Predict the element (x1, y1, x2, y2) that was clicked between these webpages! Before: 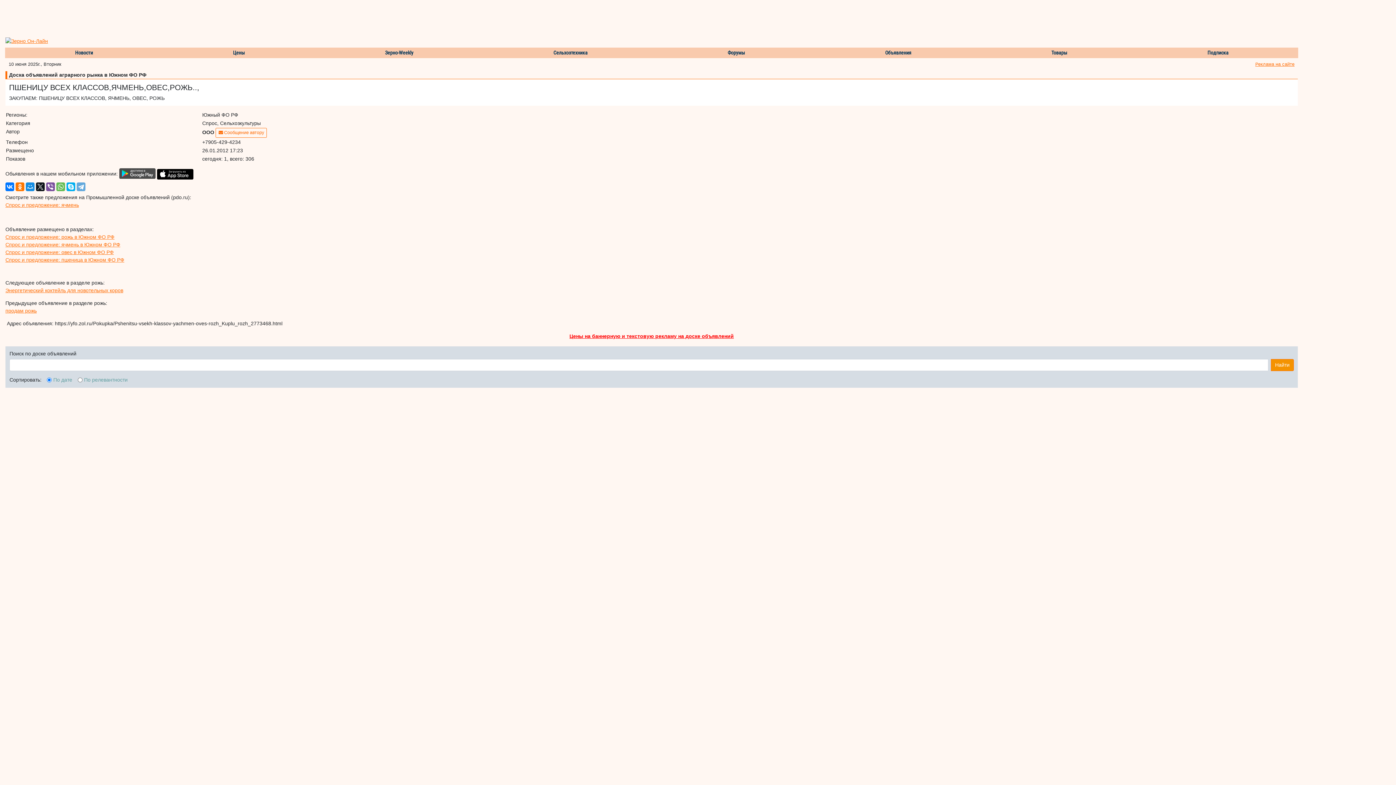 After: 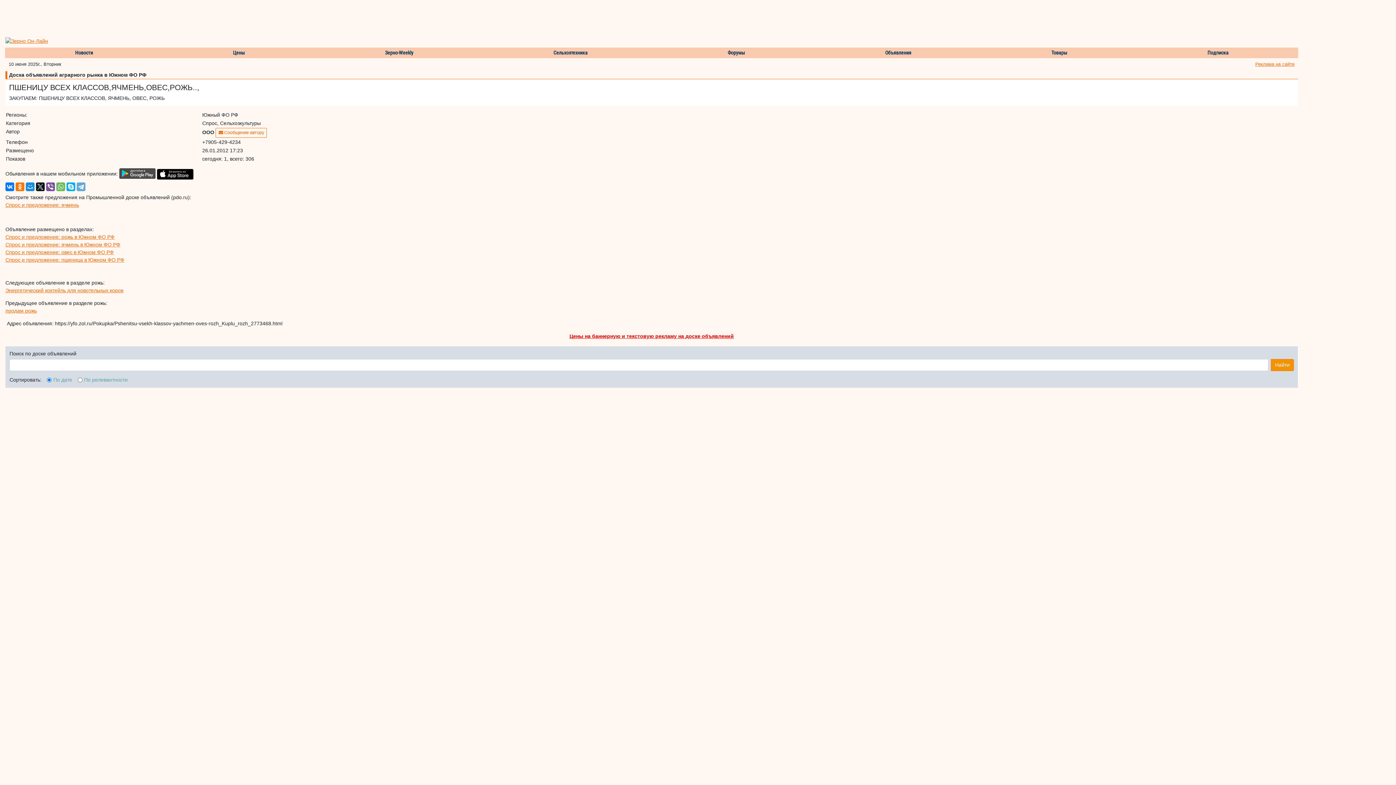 Action: label: Спрос и предложение: овес в Южном ФО РФ bbox: (5, 249, 113, 255)